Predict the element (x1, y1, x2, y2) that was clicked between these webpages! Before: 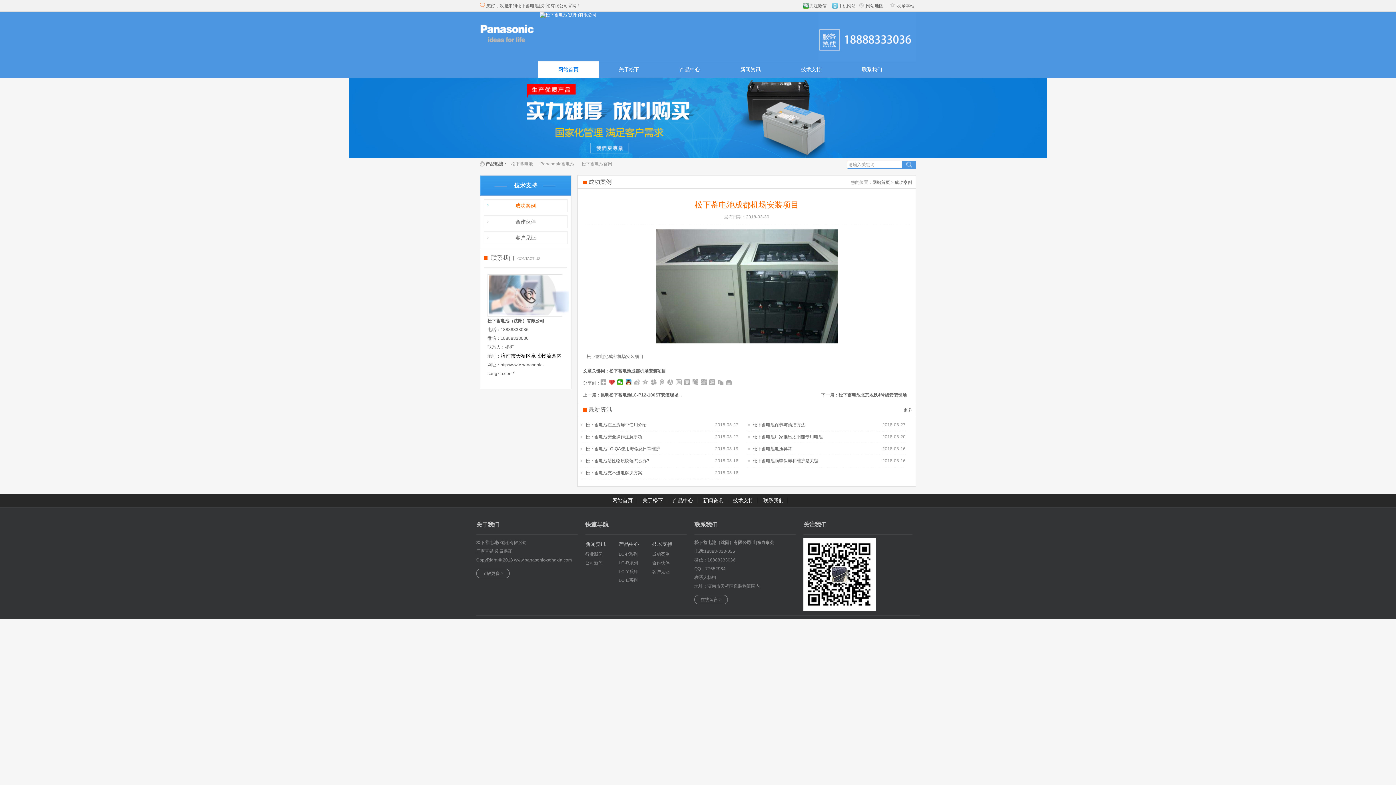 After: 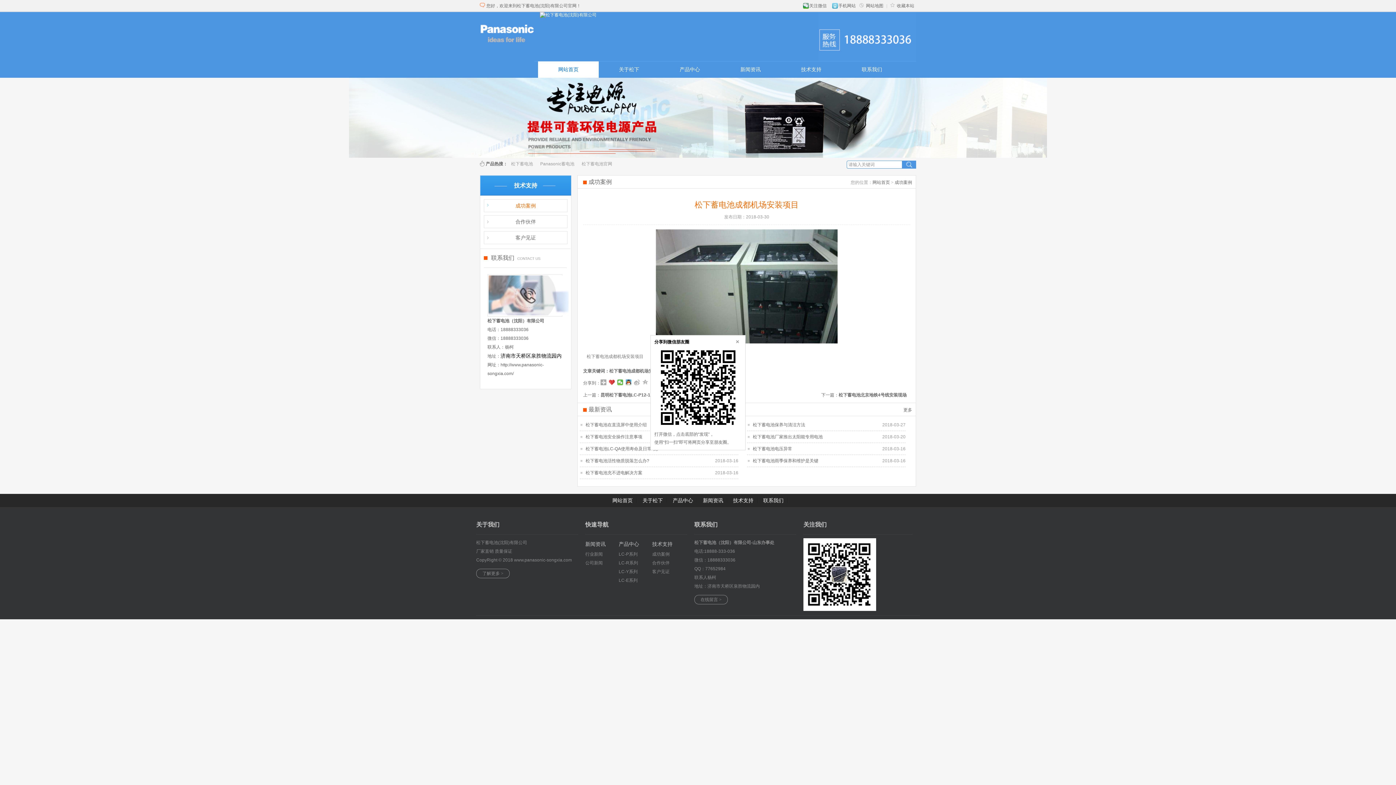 Action: bbox: (617, 379, 623, 385)